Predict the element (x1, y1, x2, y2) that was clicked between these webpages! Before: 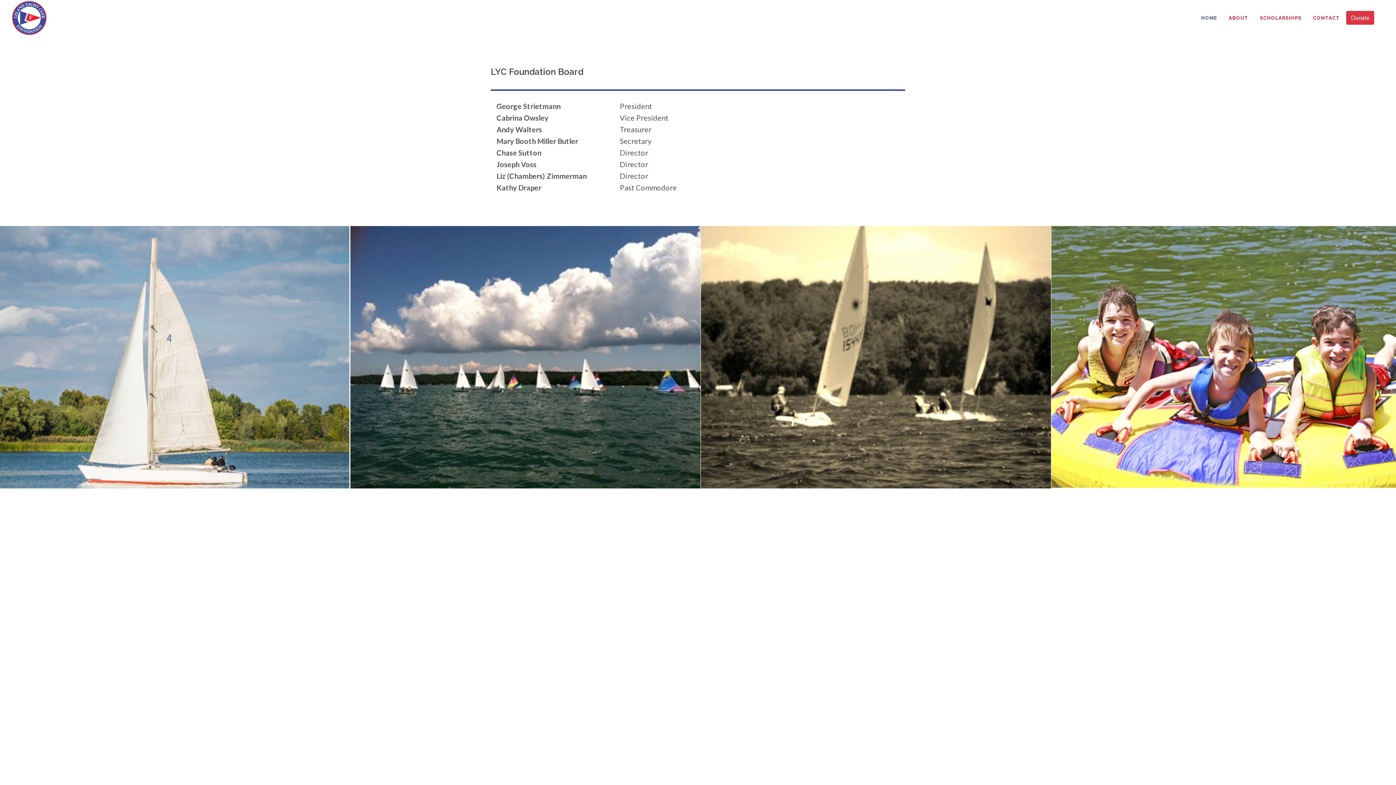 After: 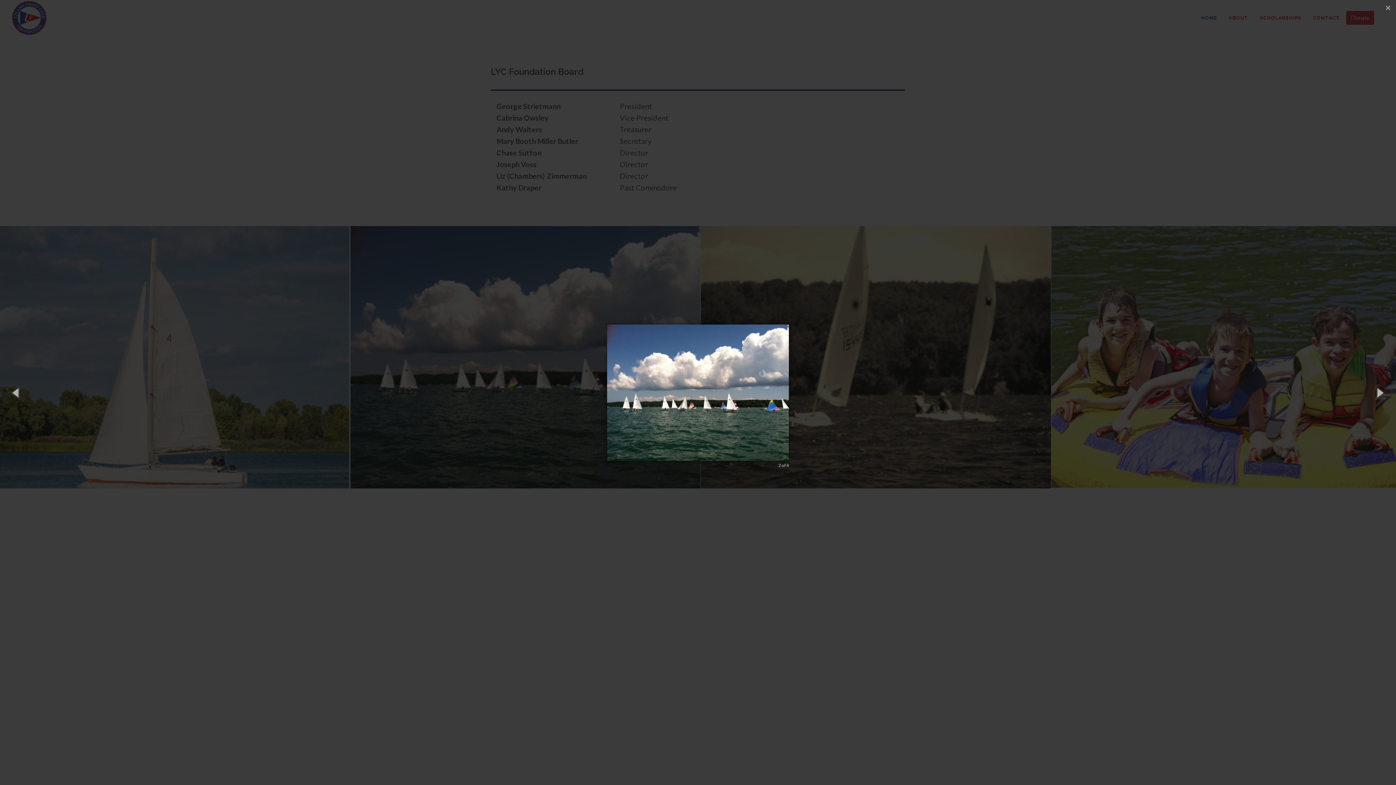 Action: bbox: (350, 226, 701, 489)